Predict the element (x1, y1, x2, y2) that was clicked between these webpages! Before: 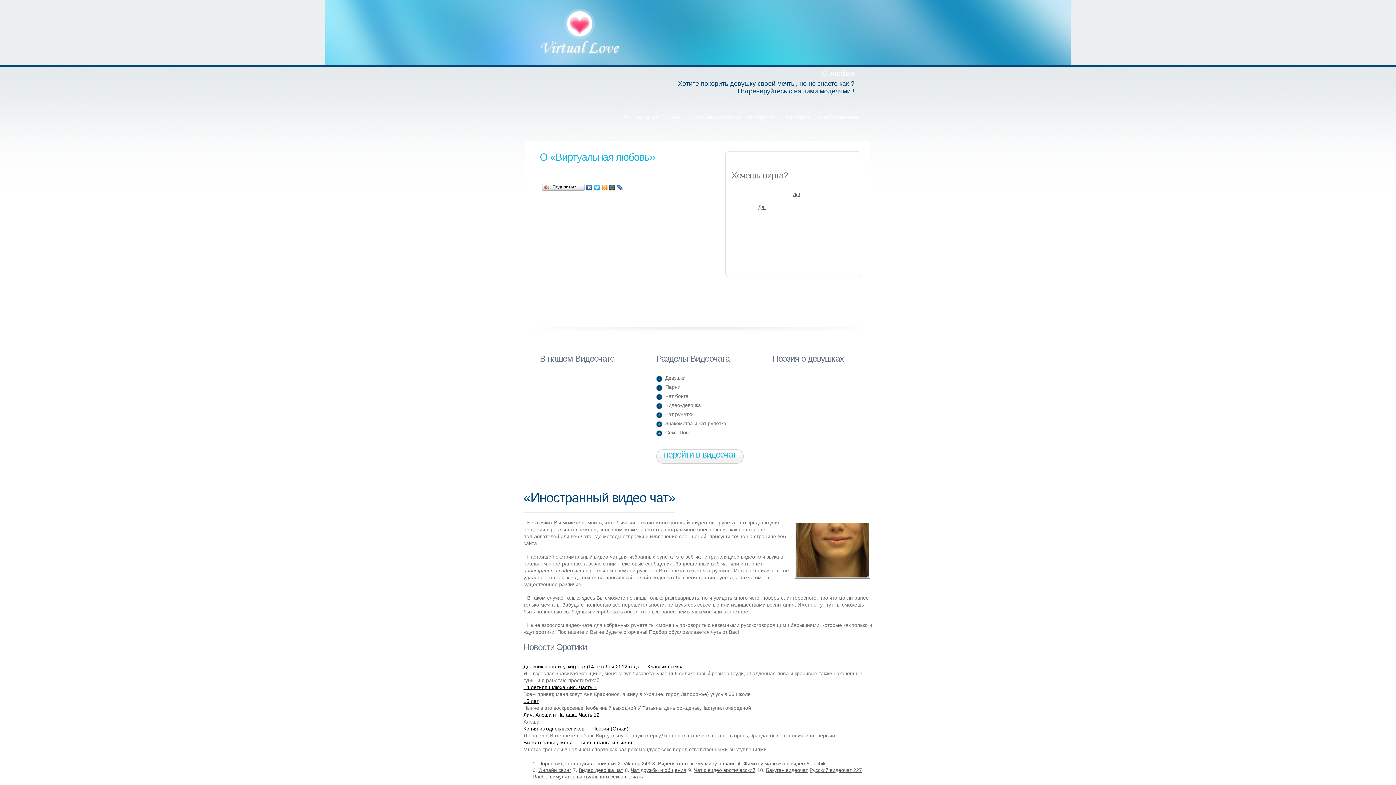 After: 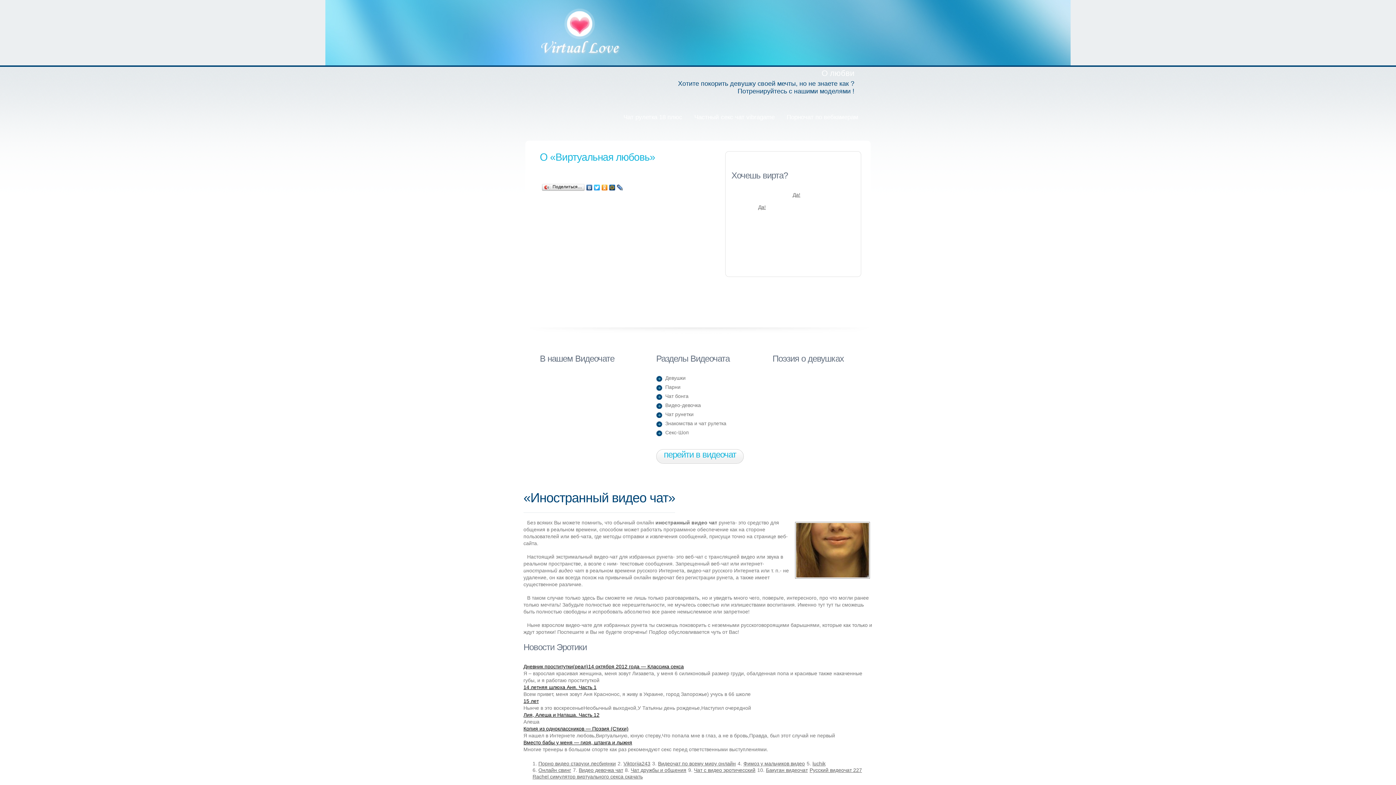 Action: bbox: (601, 182, 608, 192)